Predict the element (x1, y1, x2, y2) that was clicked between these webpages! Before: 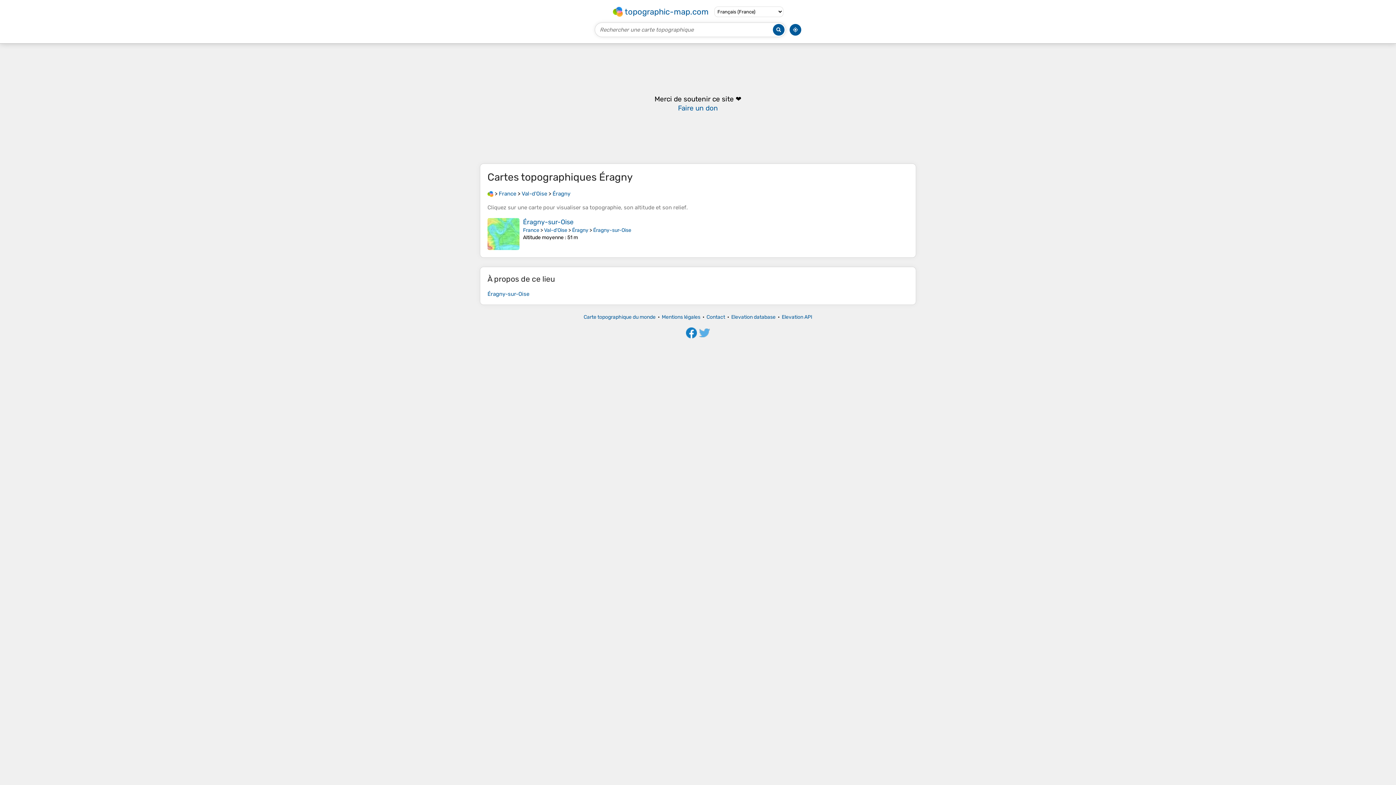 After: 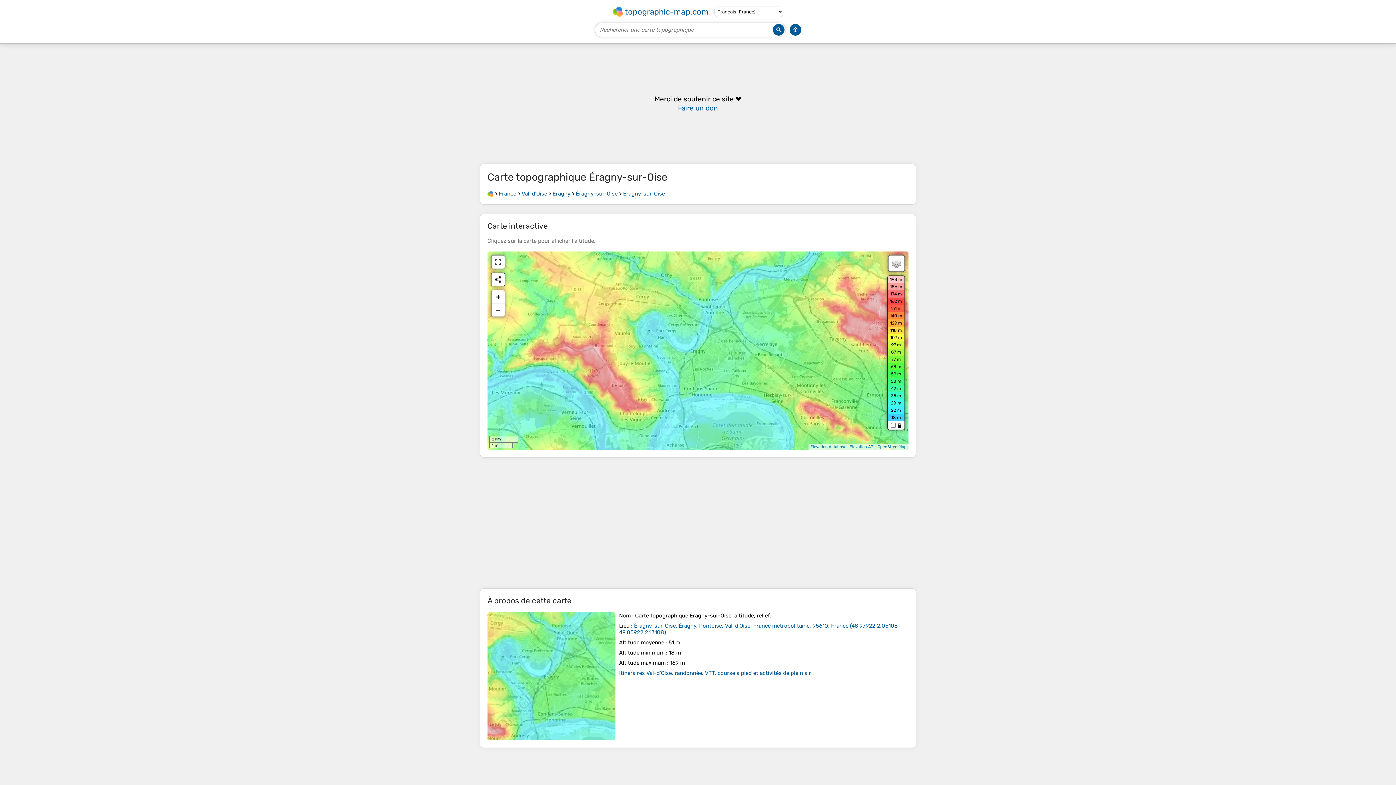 Action: bbox: (487, 217, 519, 251)